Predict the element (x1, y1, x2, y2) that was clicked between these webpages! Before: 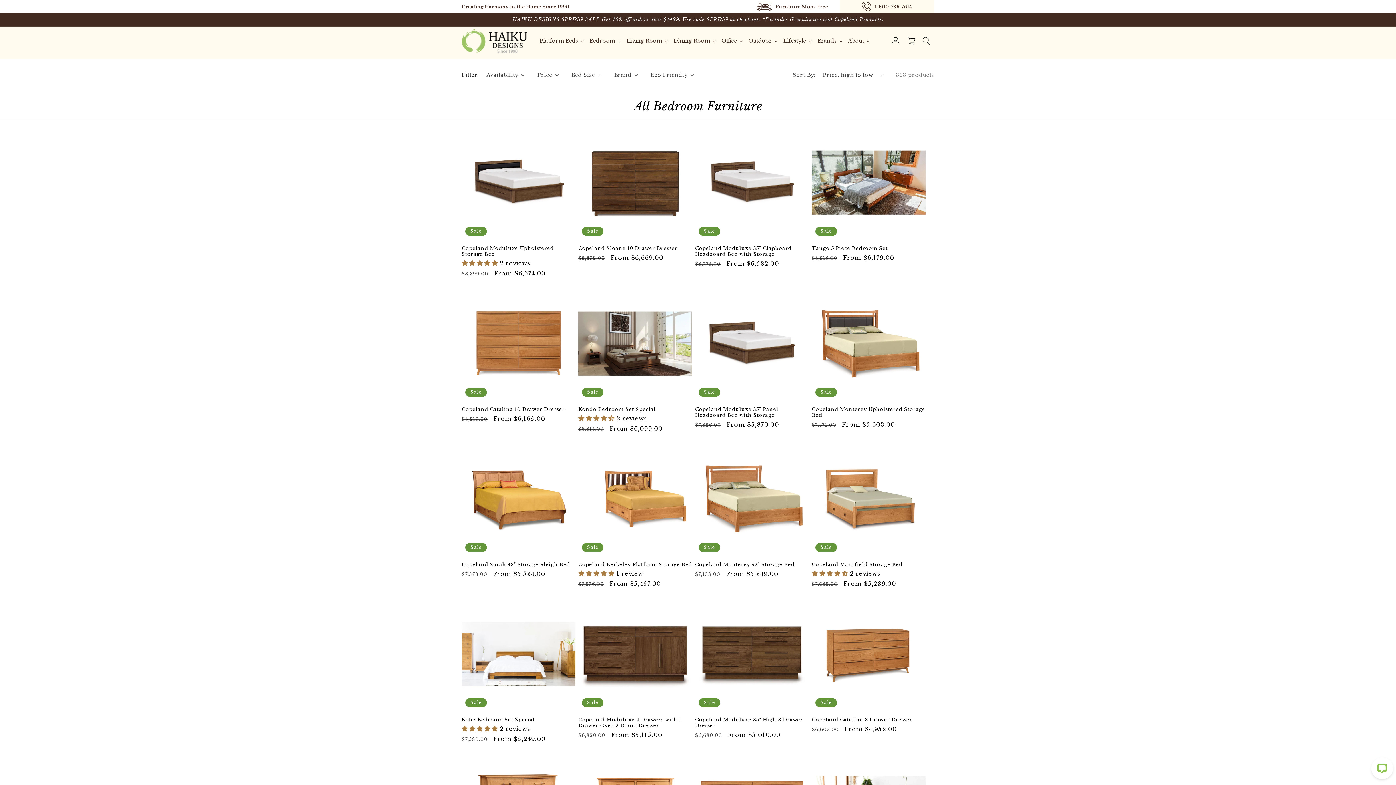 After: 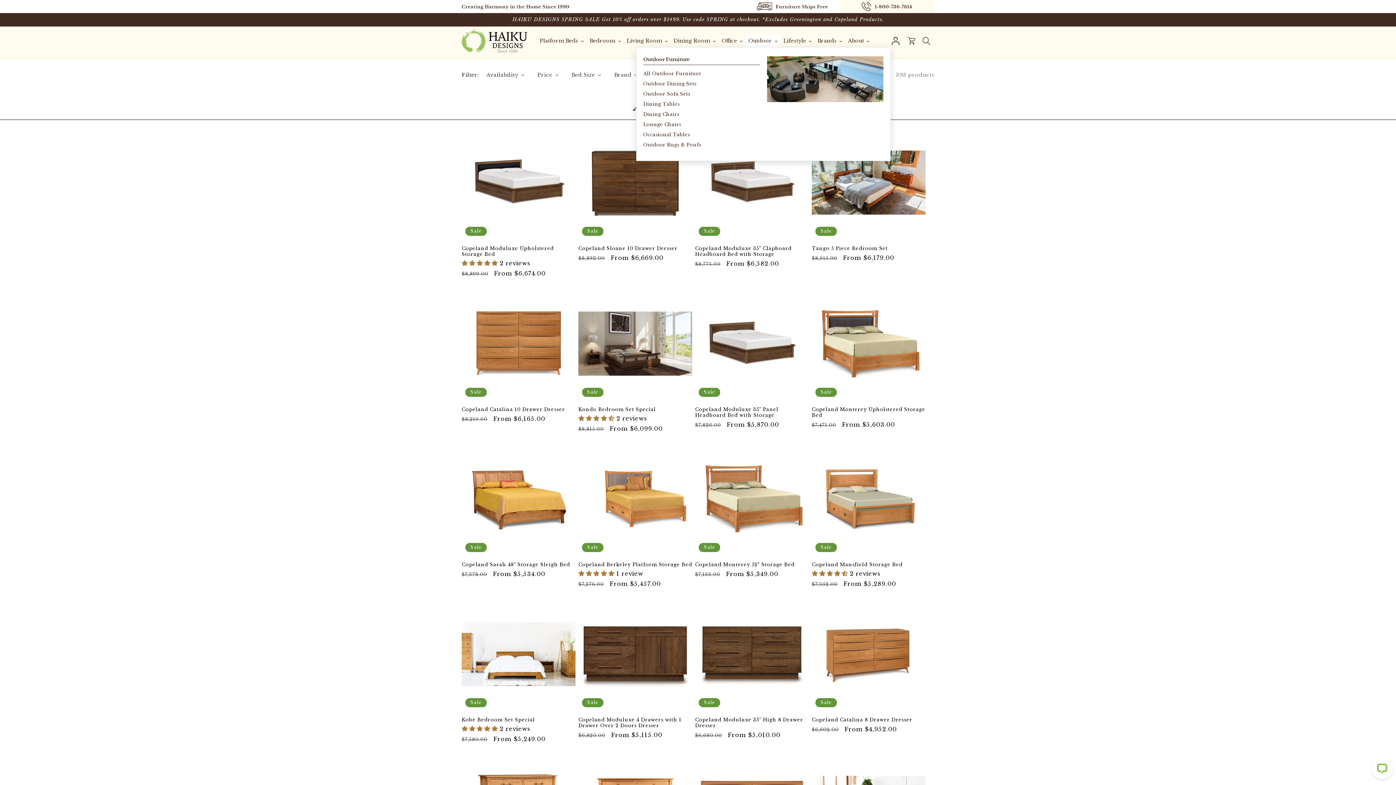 Action: bbox: (746, 34, 780, 47) label: Outdoor